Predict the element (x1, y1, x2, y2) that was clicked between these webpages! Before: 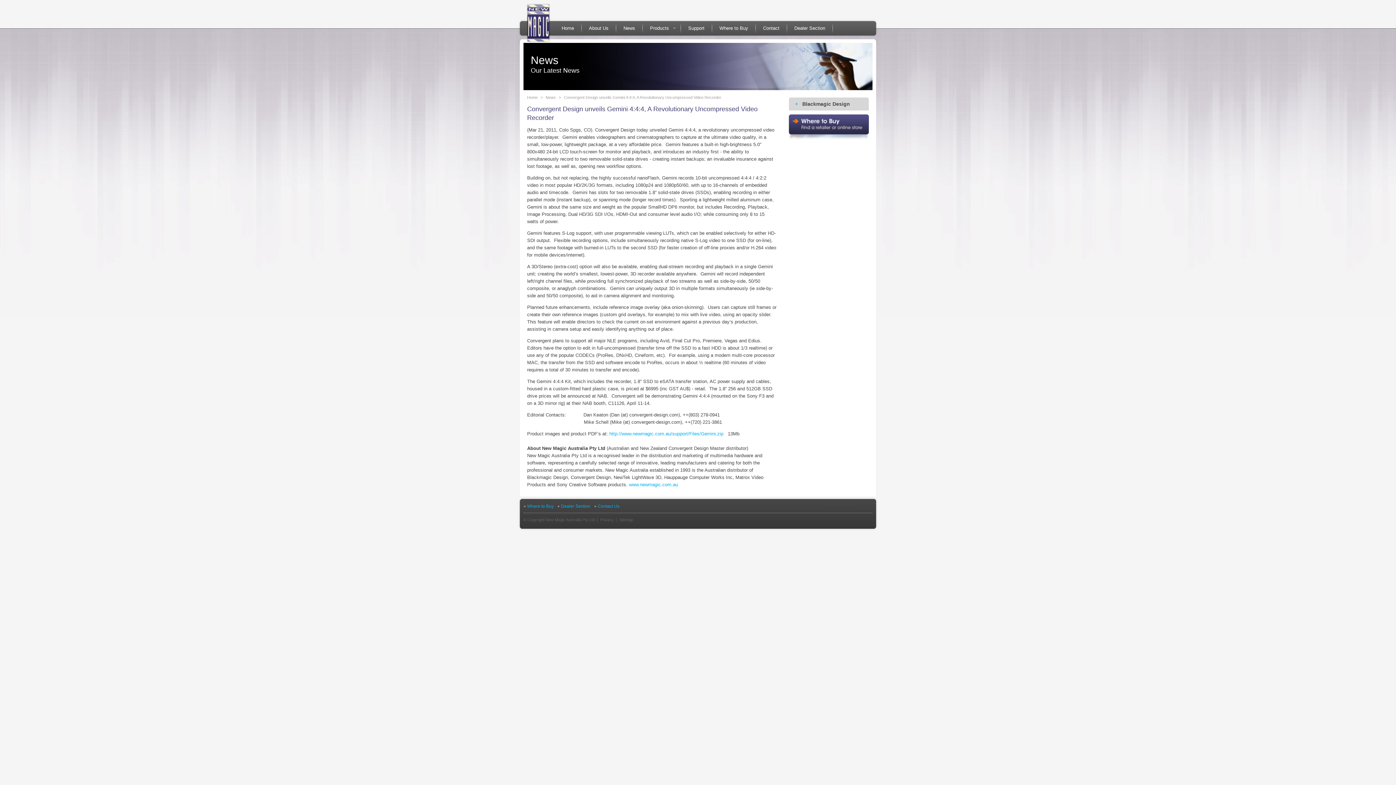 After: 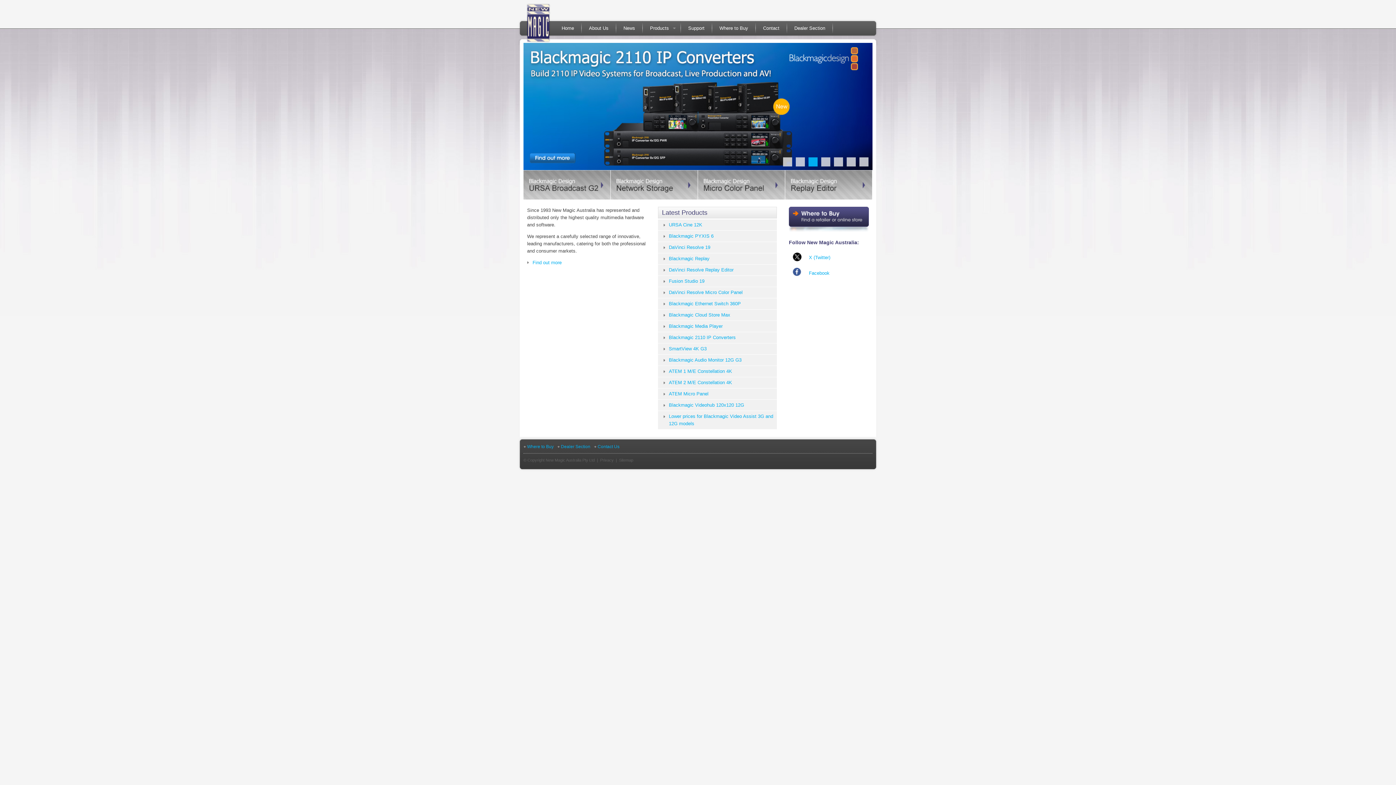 Action: bbox: (527, 95, 537, 99) label: Home